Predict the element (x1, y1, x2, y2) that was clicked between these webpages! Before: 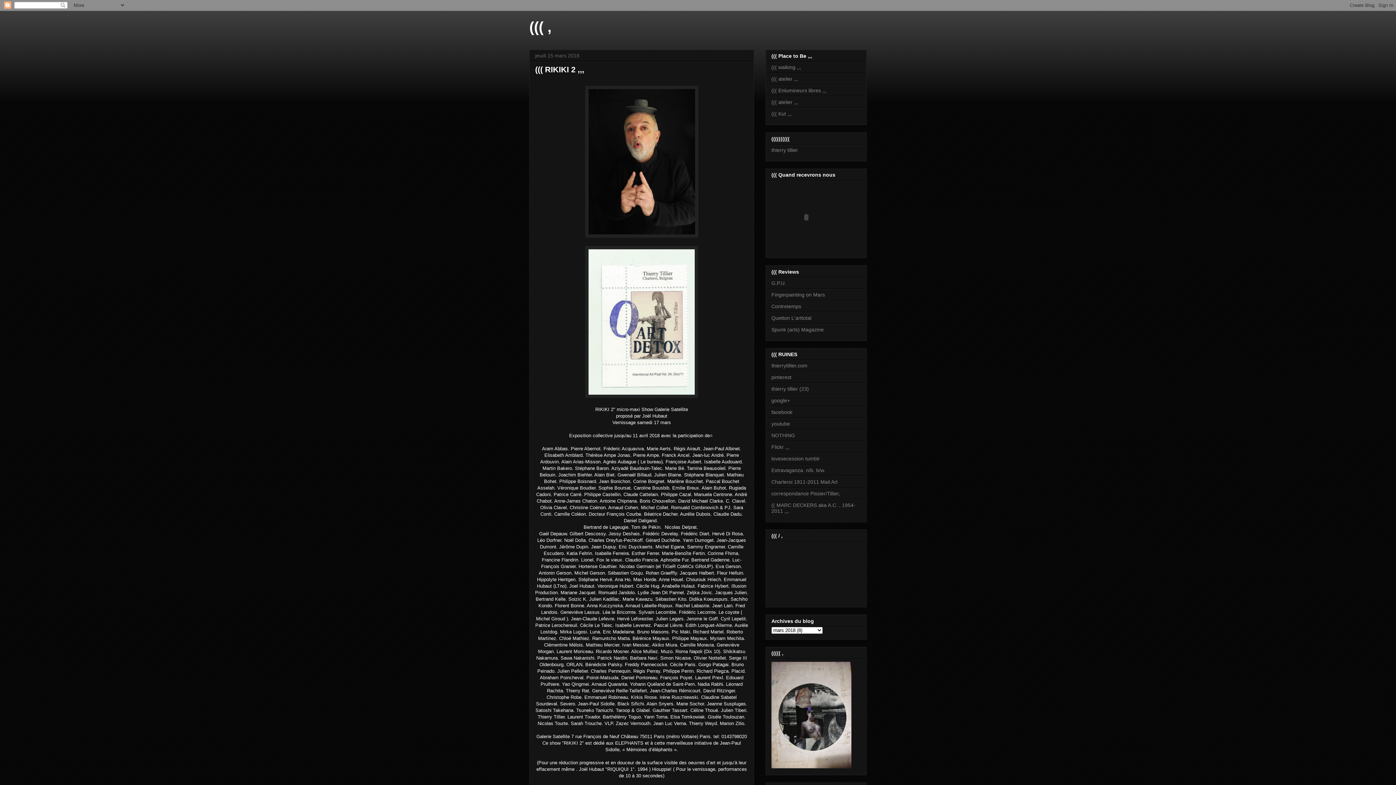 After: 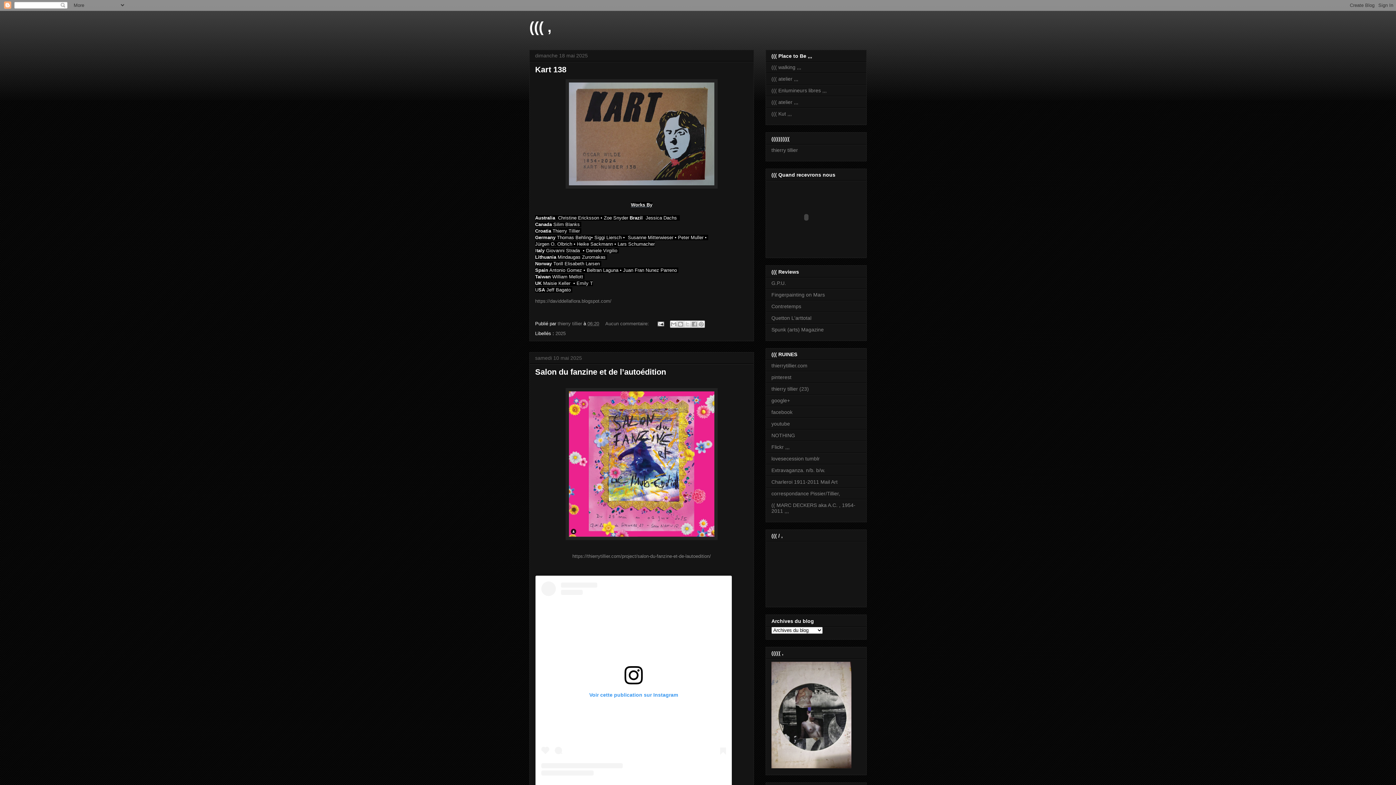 Action: bbox: (529, 18, 551, 34) label: ((( ,